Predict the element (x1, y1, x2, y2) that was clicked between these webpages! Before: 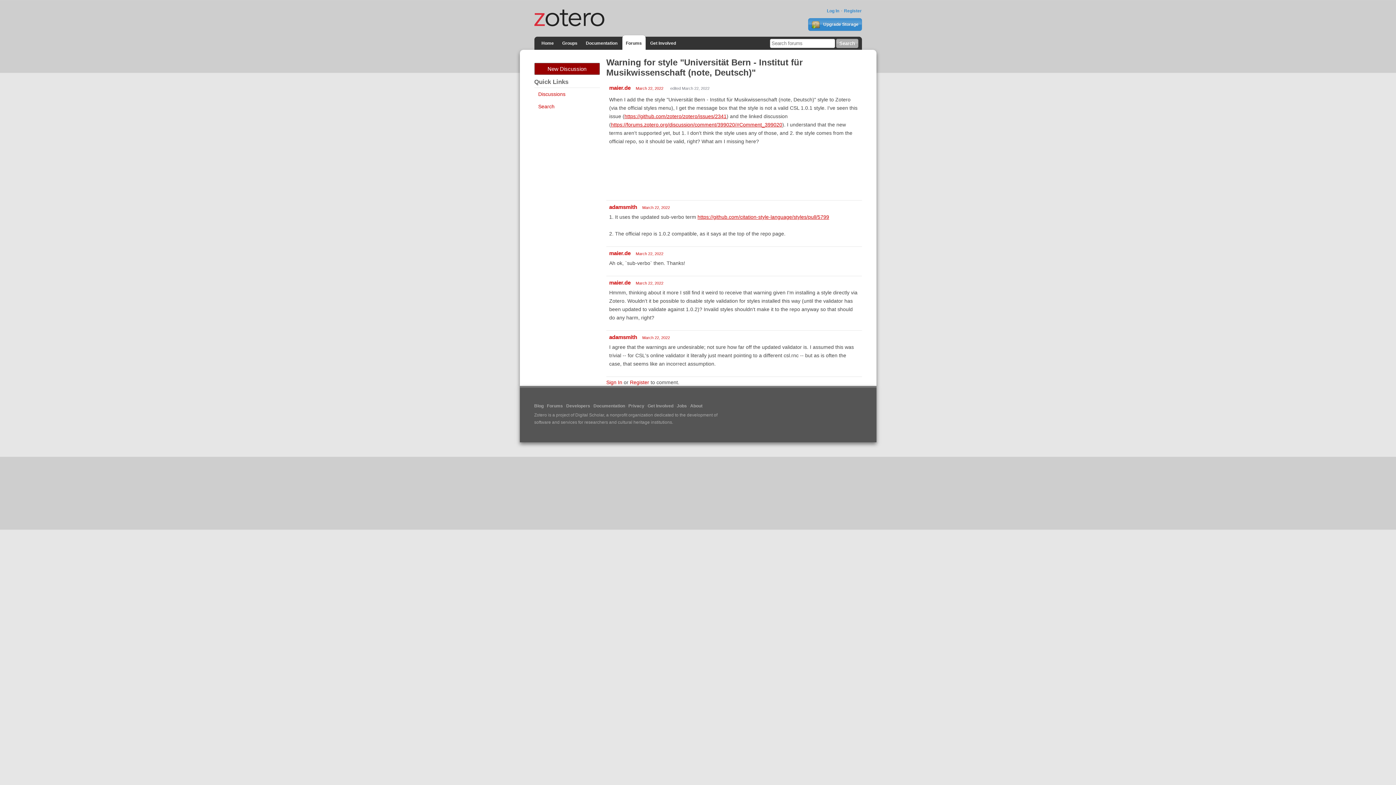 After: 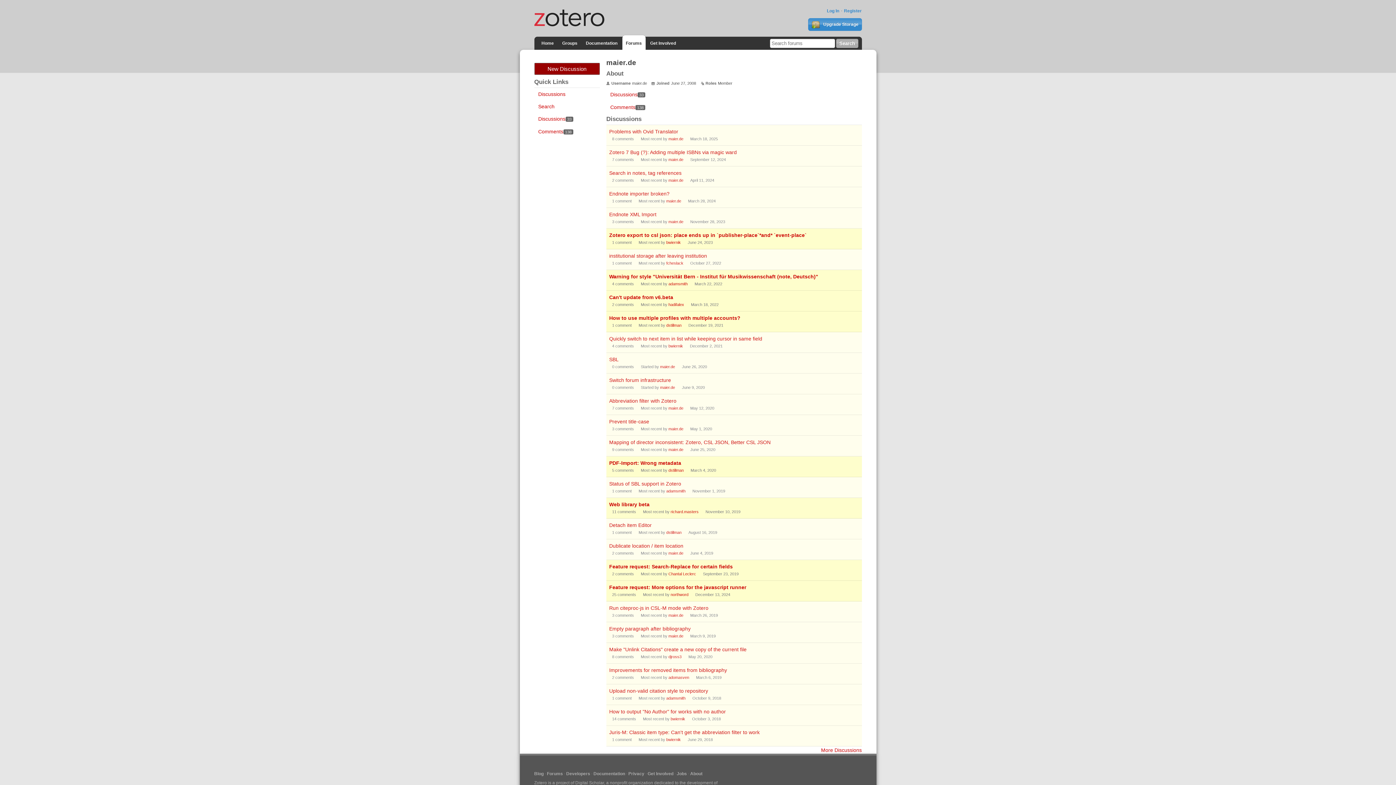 Action: bbox: (609, 250, 630, 256) label: maier.de